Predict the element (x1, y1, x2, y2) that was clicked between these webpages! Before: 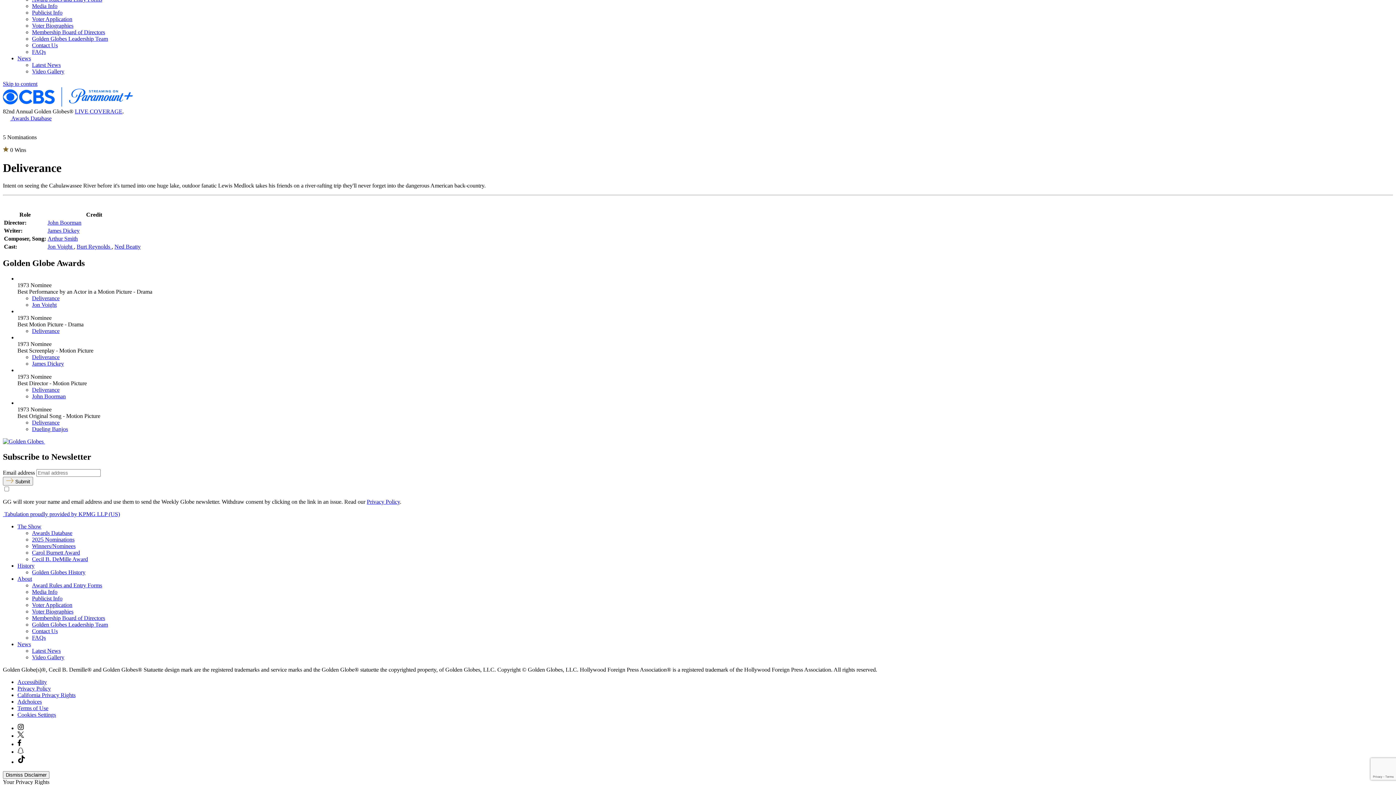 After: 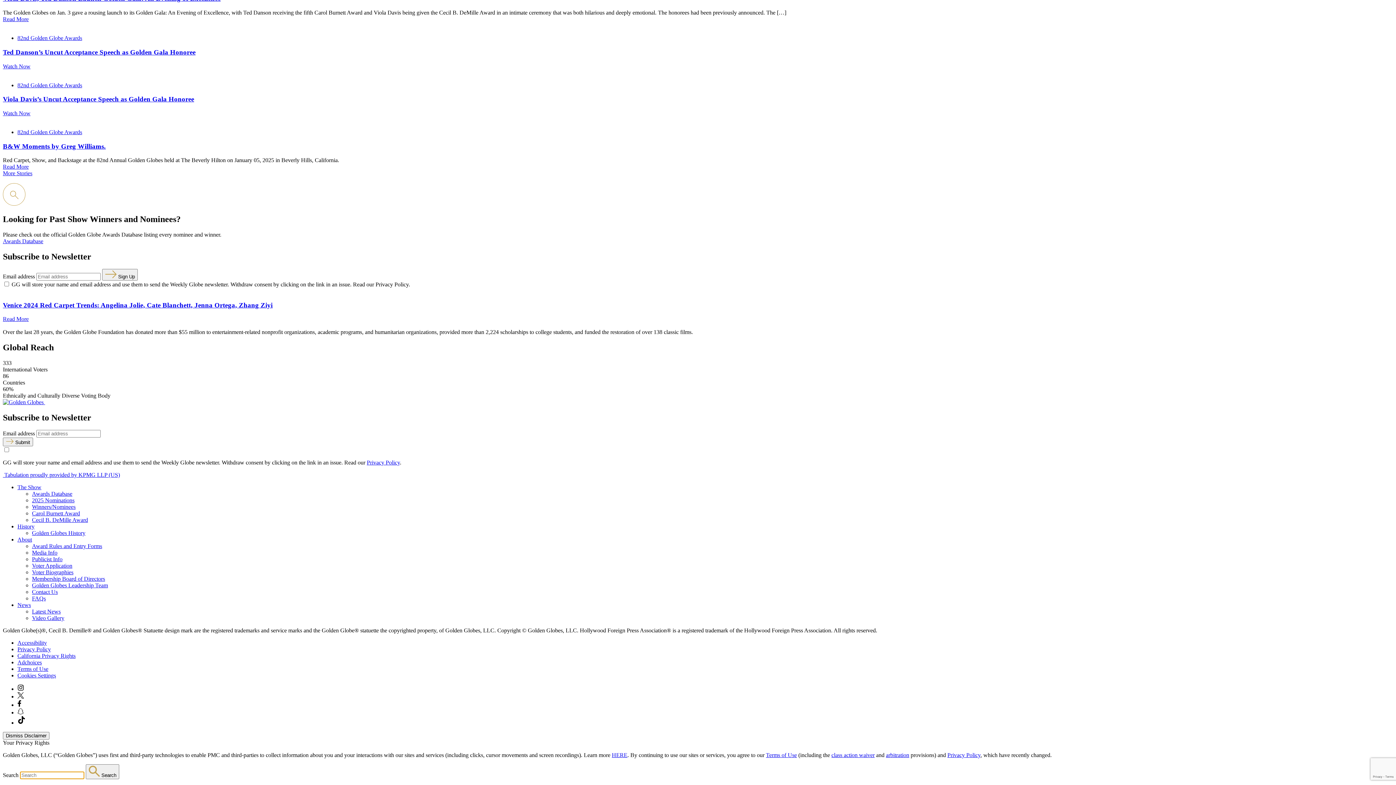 Action: bbox: (2, 438, 45, 444) label:  